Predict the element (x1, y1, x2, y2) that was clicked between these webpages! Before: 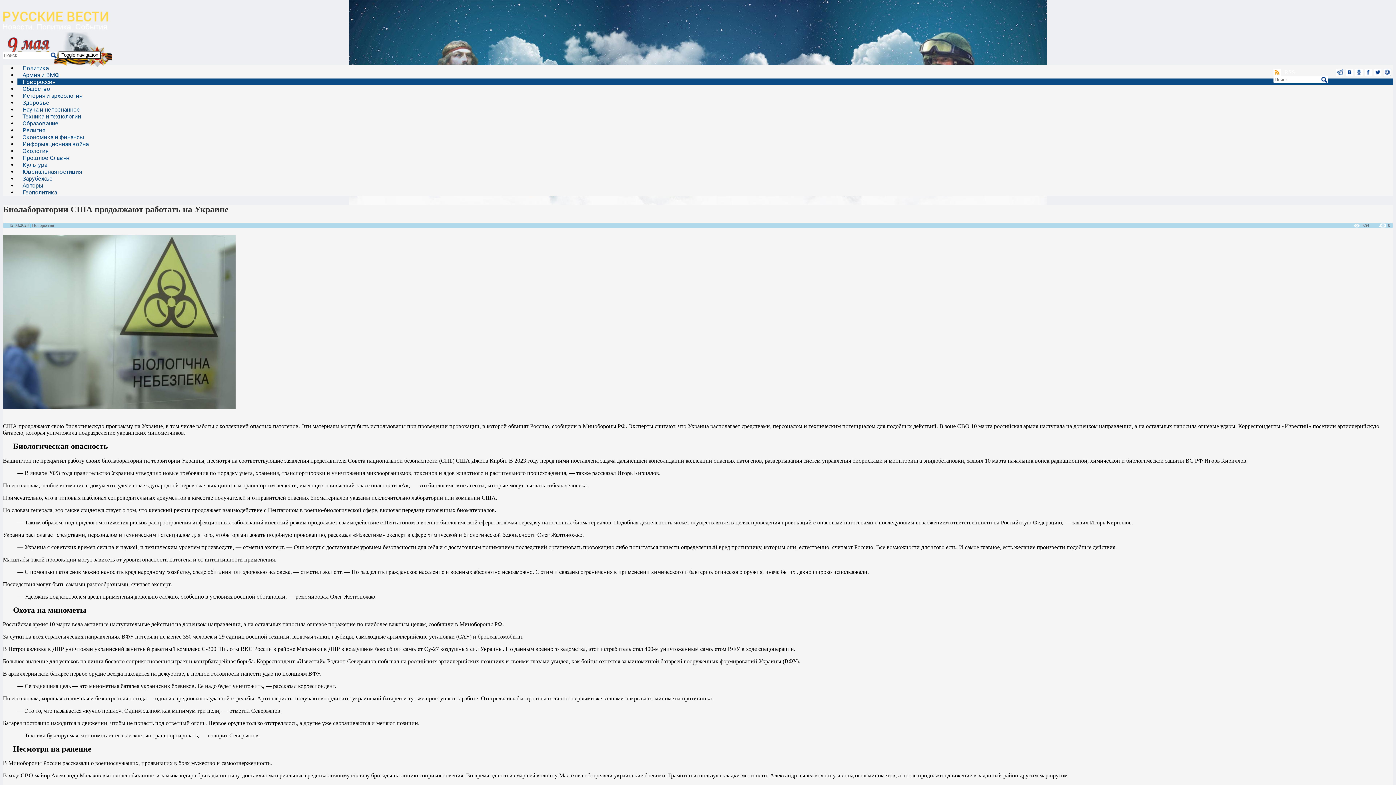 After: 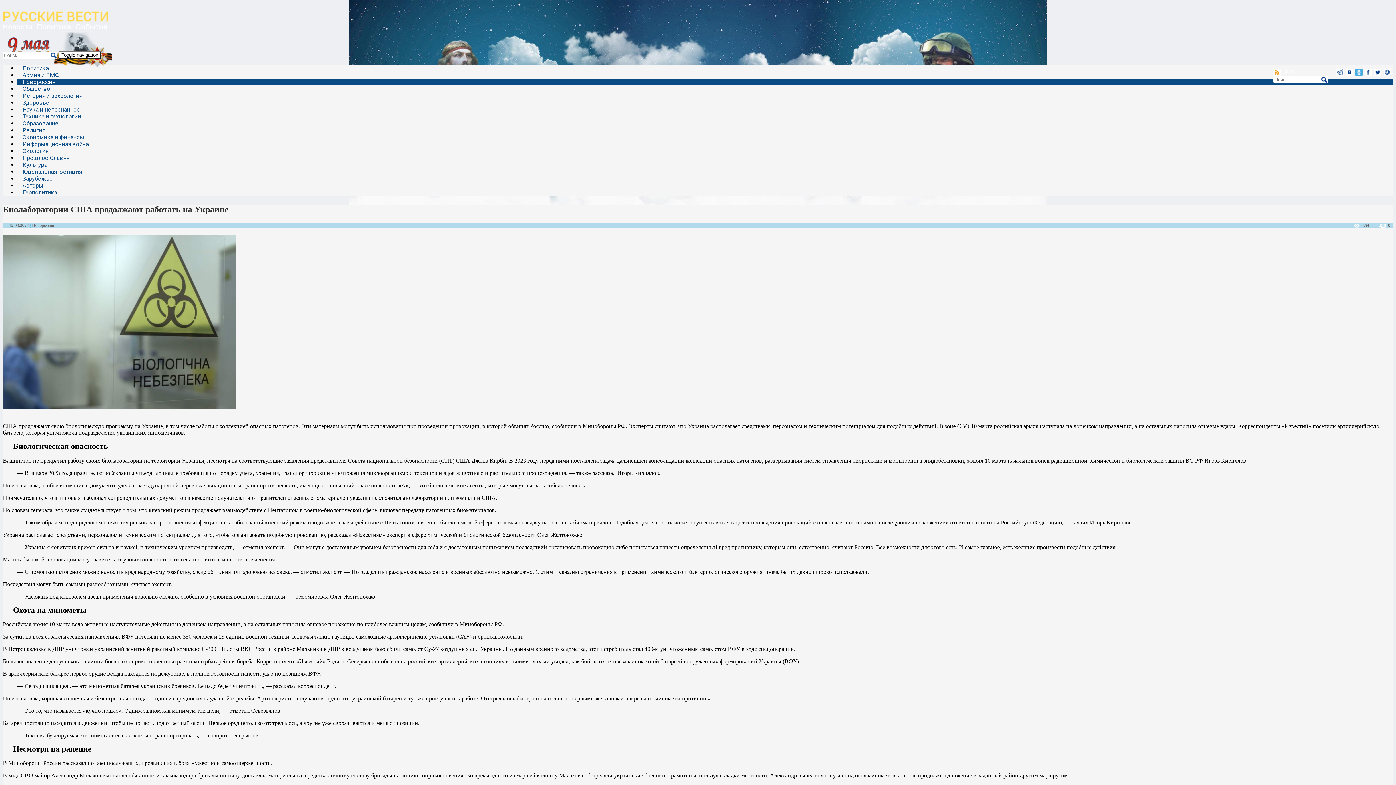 Action: bbox: (1355, 68, 1362, 76)